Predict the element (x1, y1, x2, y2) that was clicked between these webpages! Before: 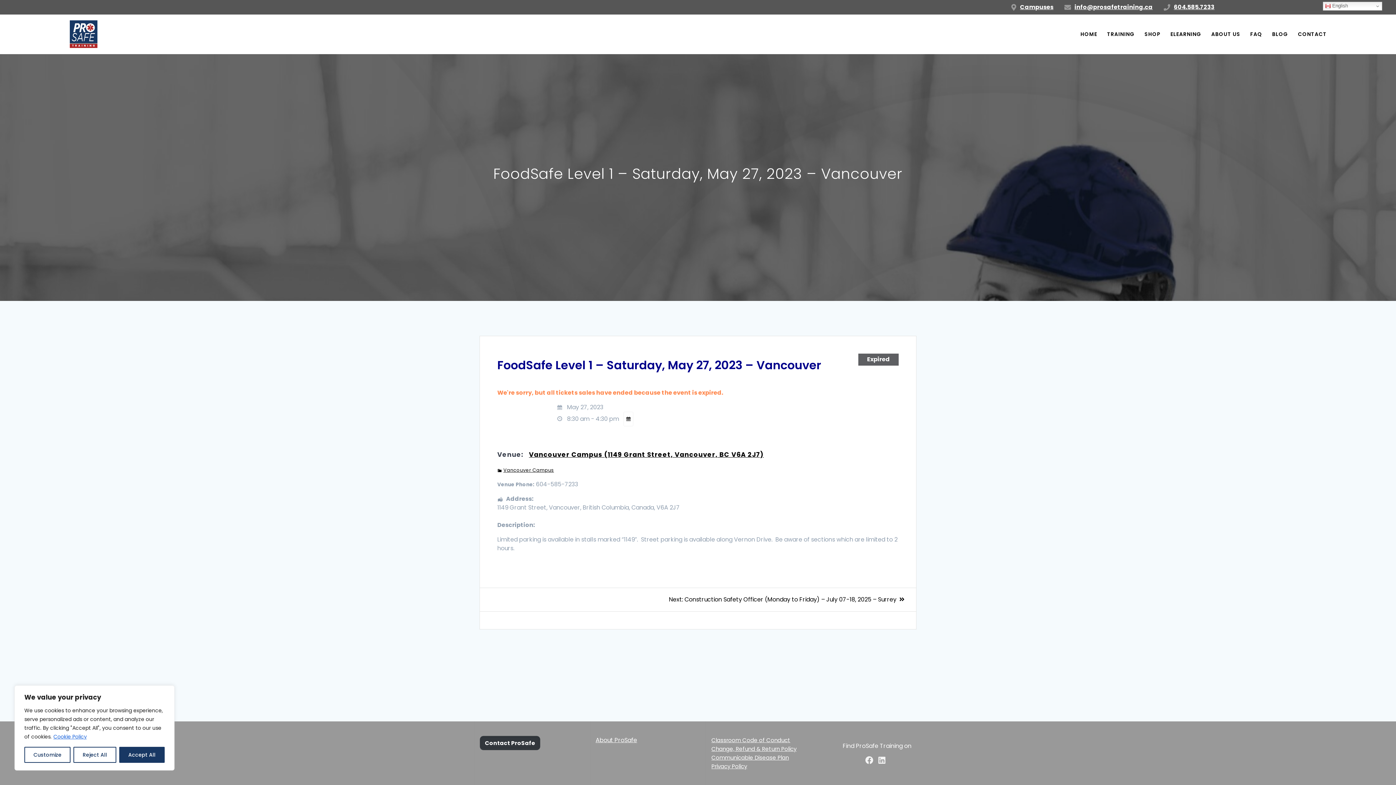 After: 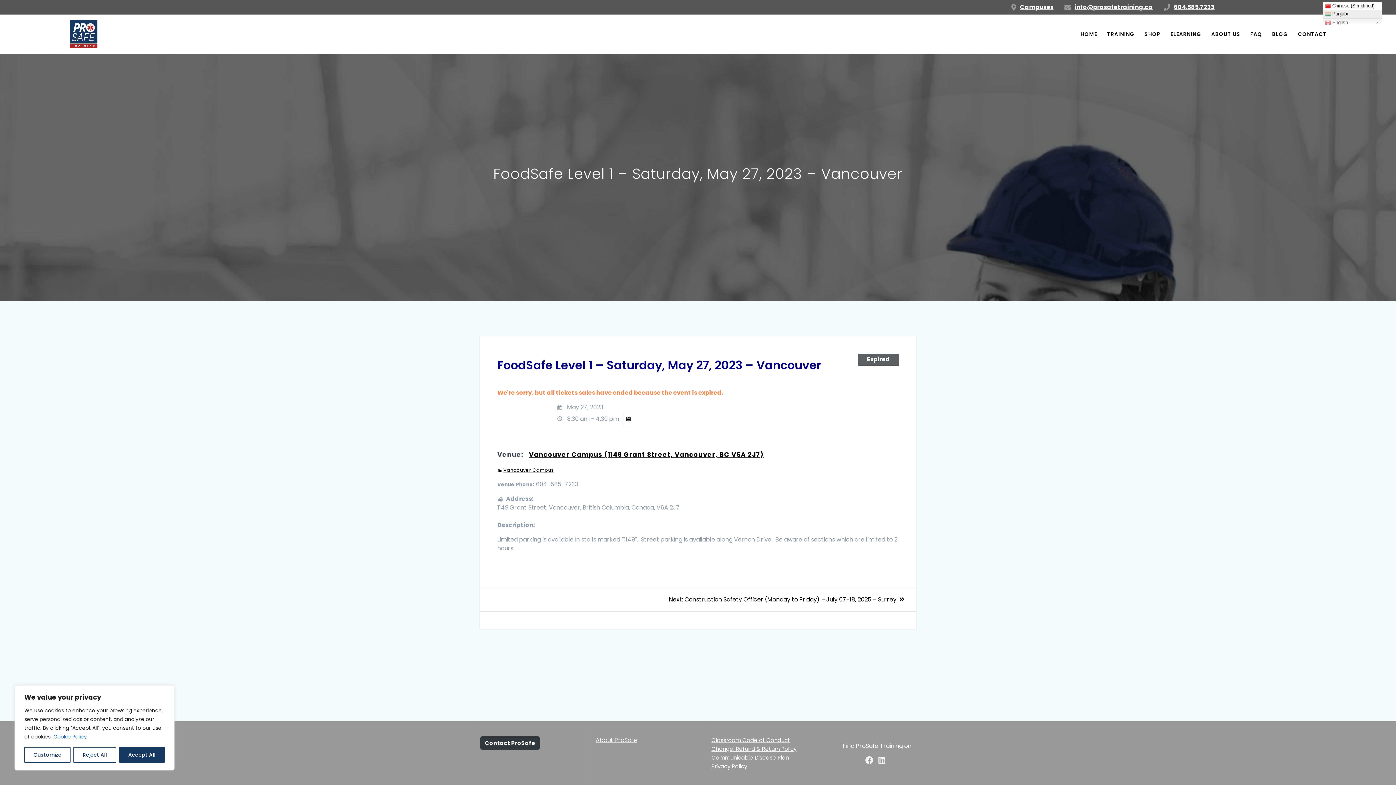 Action: bbox: (1323, 1, 1382, 10) label:  English